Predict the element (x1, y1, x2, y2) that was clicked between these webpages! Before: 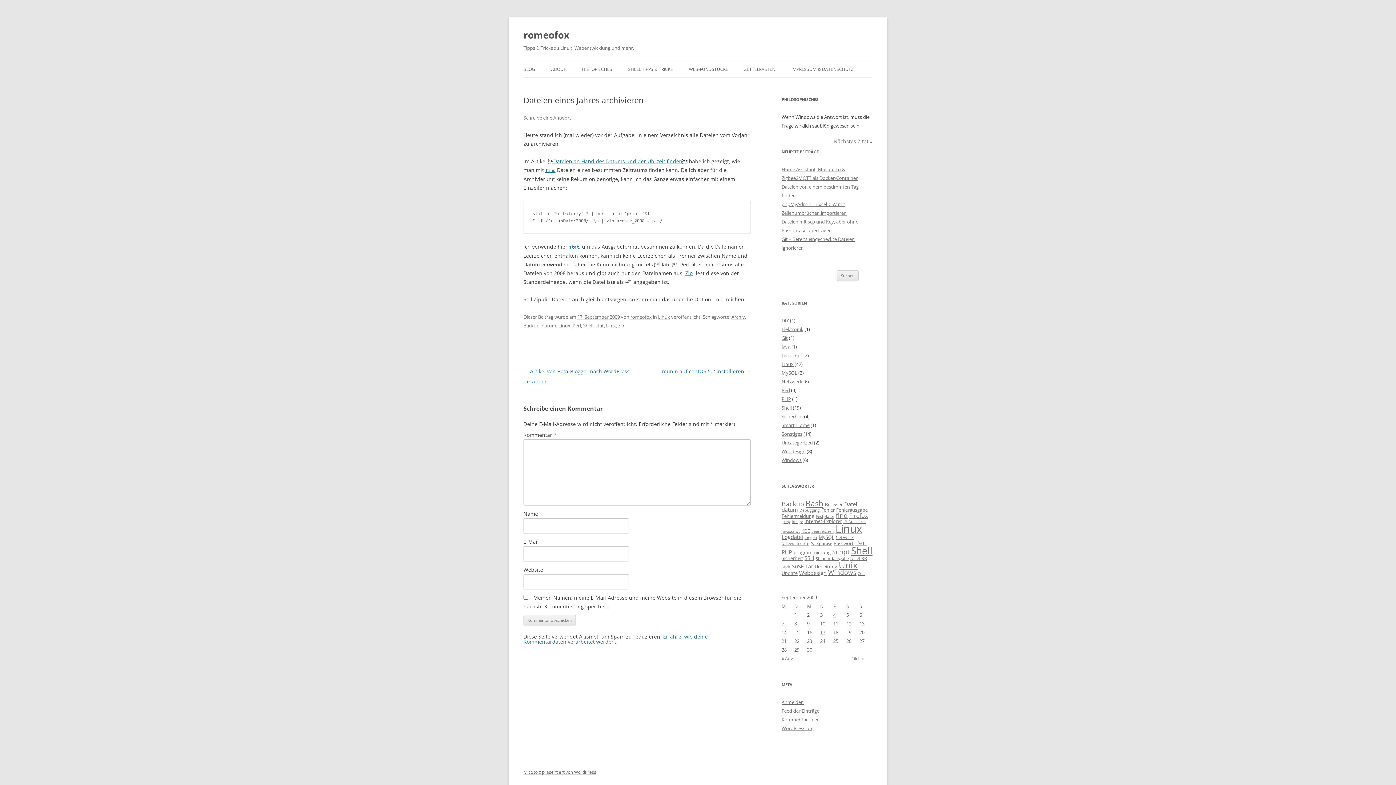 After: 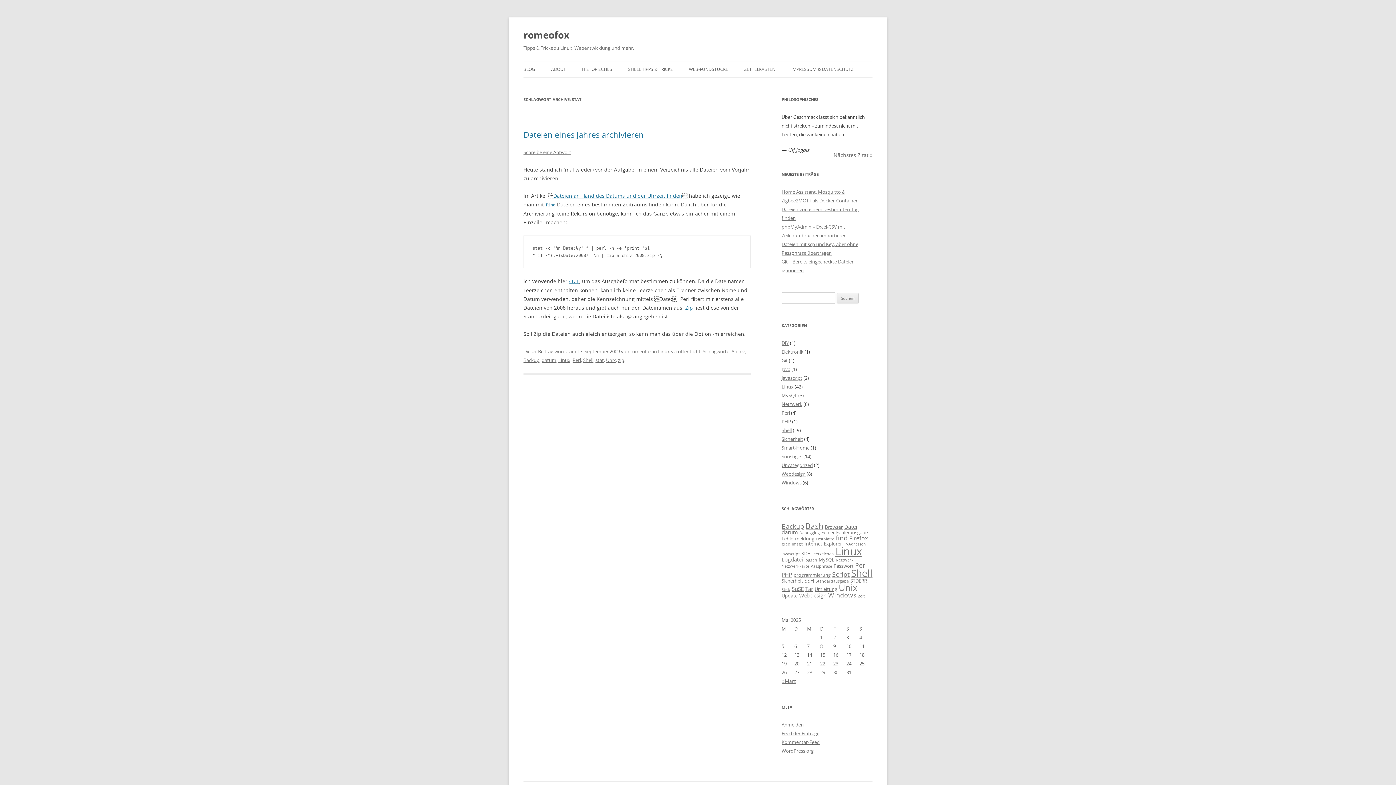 Action: bbox: (595, 322, 604, 329) label: stat